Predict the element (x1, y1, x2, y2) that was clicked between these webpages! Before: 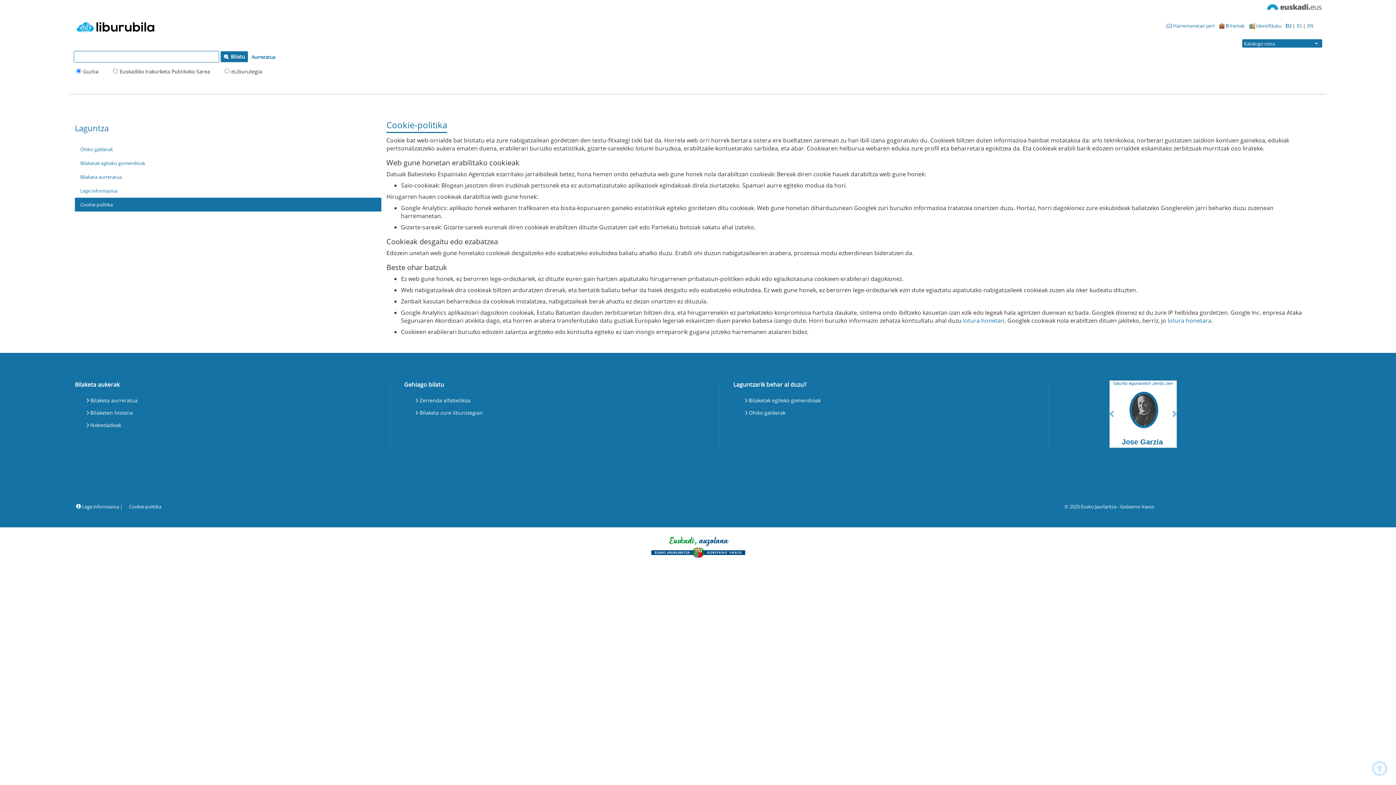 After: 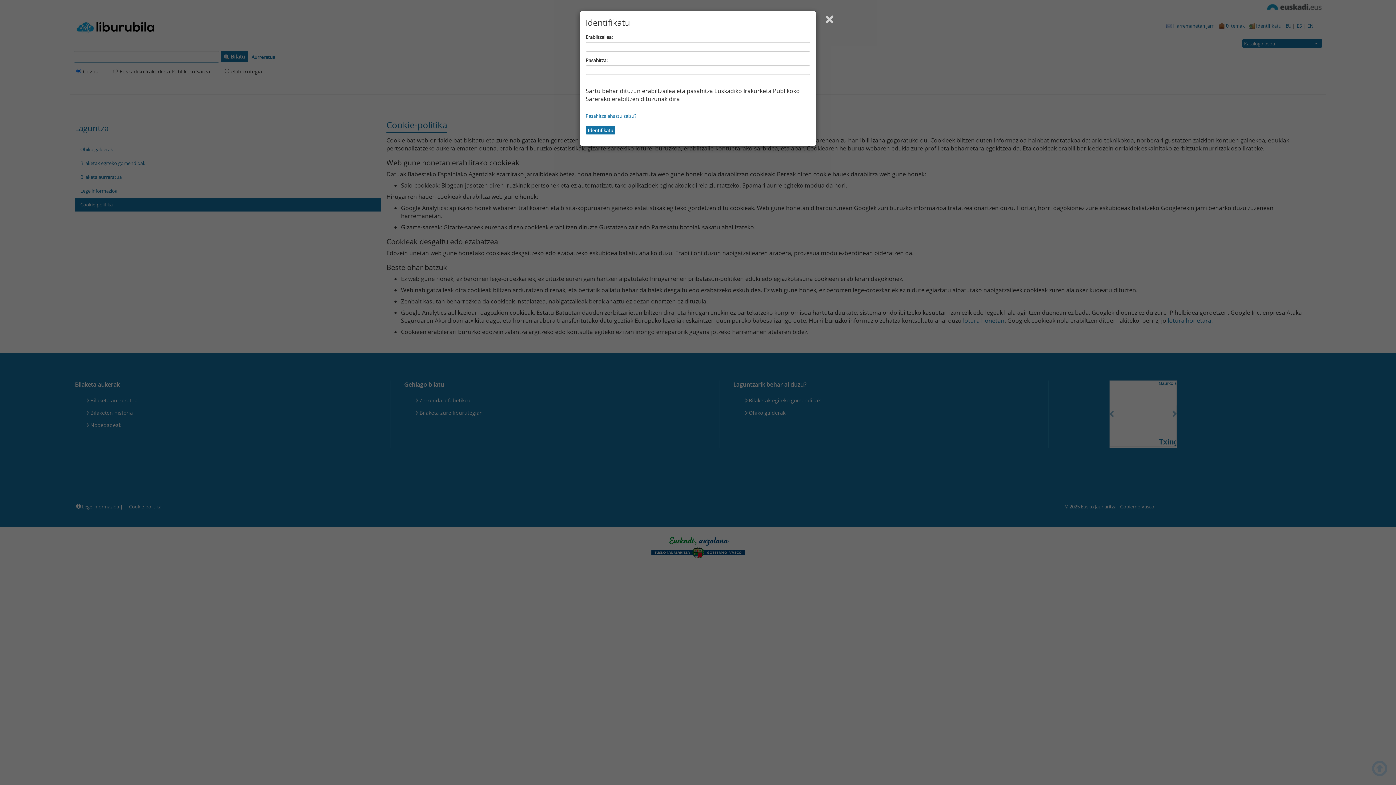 Action: label:  Identifikatu bbox: (1247, 18, 1284, 33)